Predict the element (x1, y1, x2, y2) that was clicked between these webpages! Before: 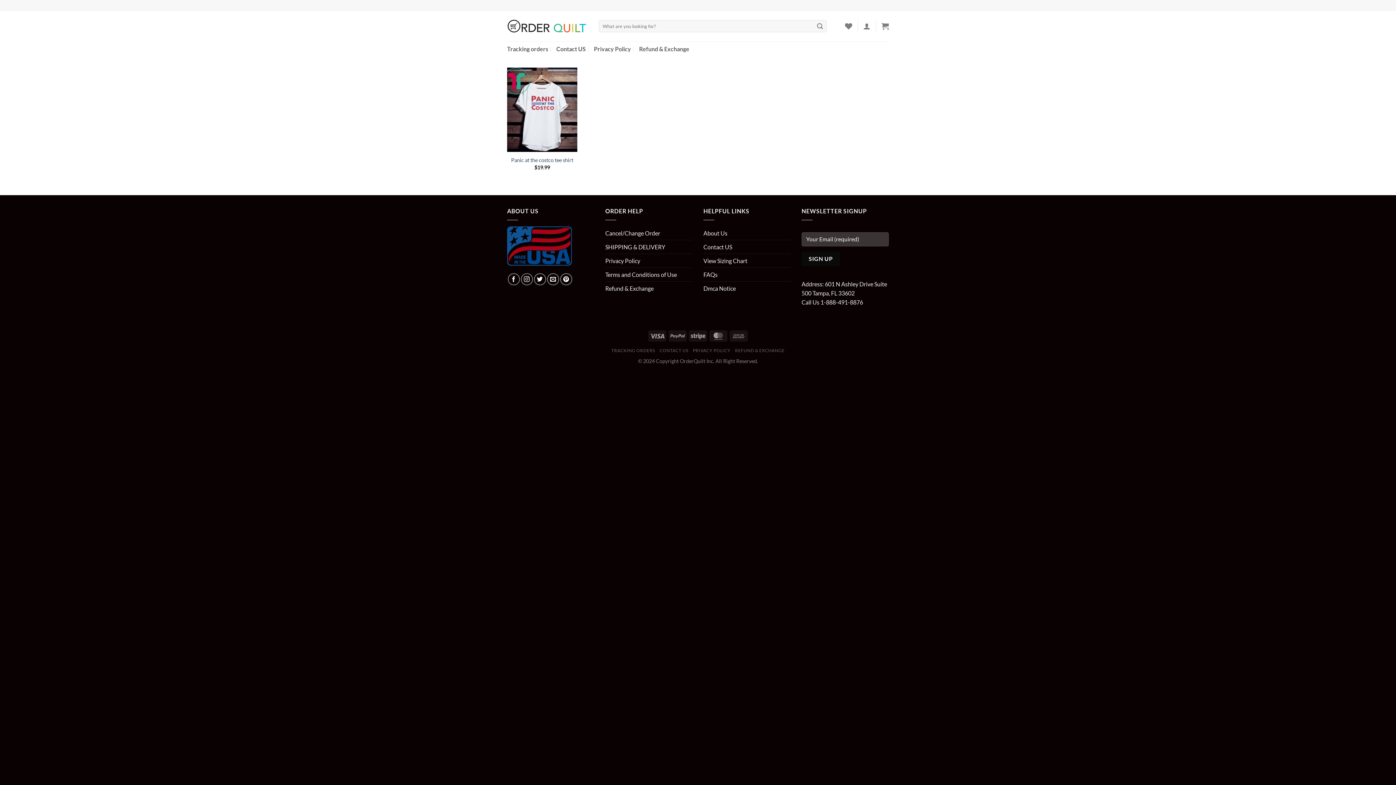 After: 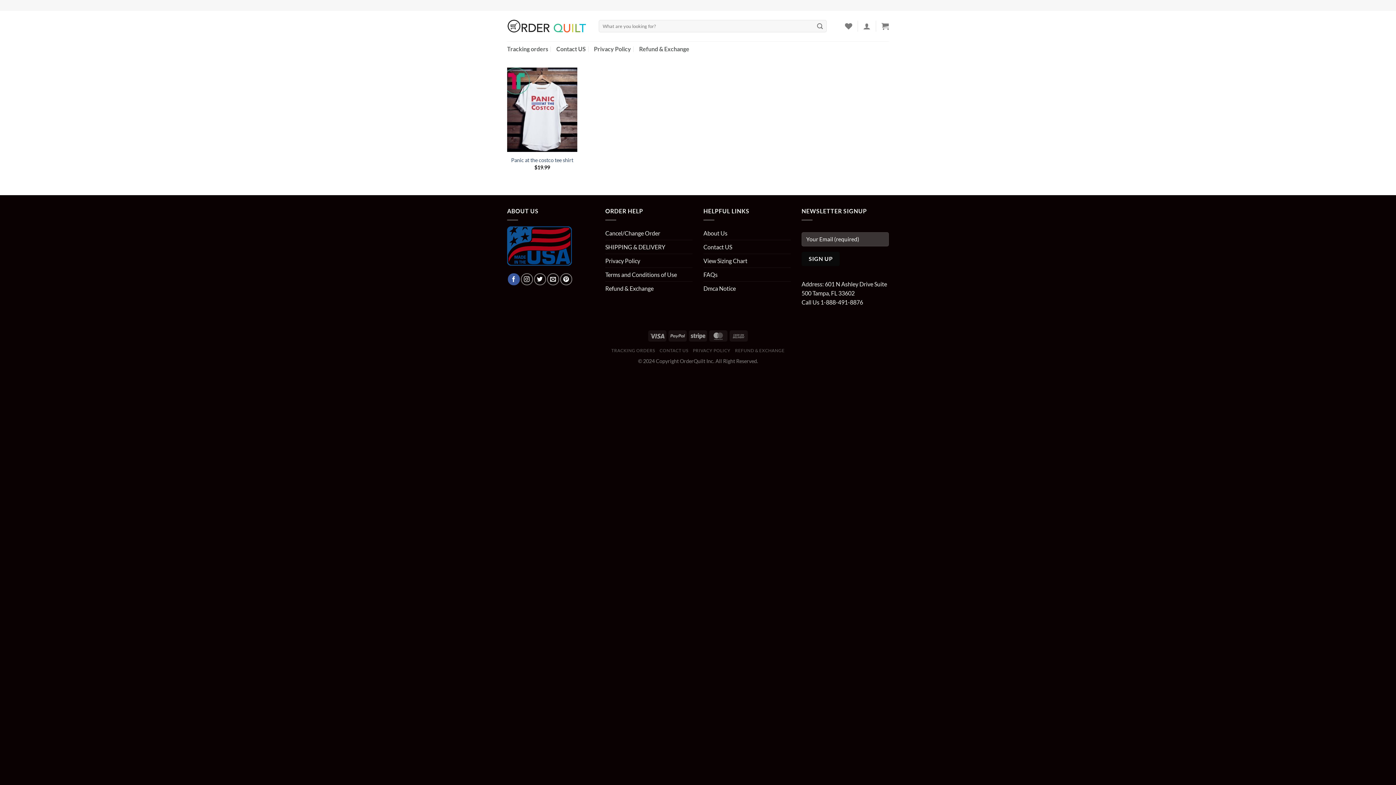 Action: label: Follow on Facebook bbox: (507, 273, 519, 285)